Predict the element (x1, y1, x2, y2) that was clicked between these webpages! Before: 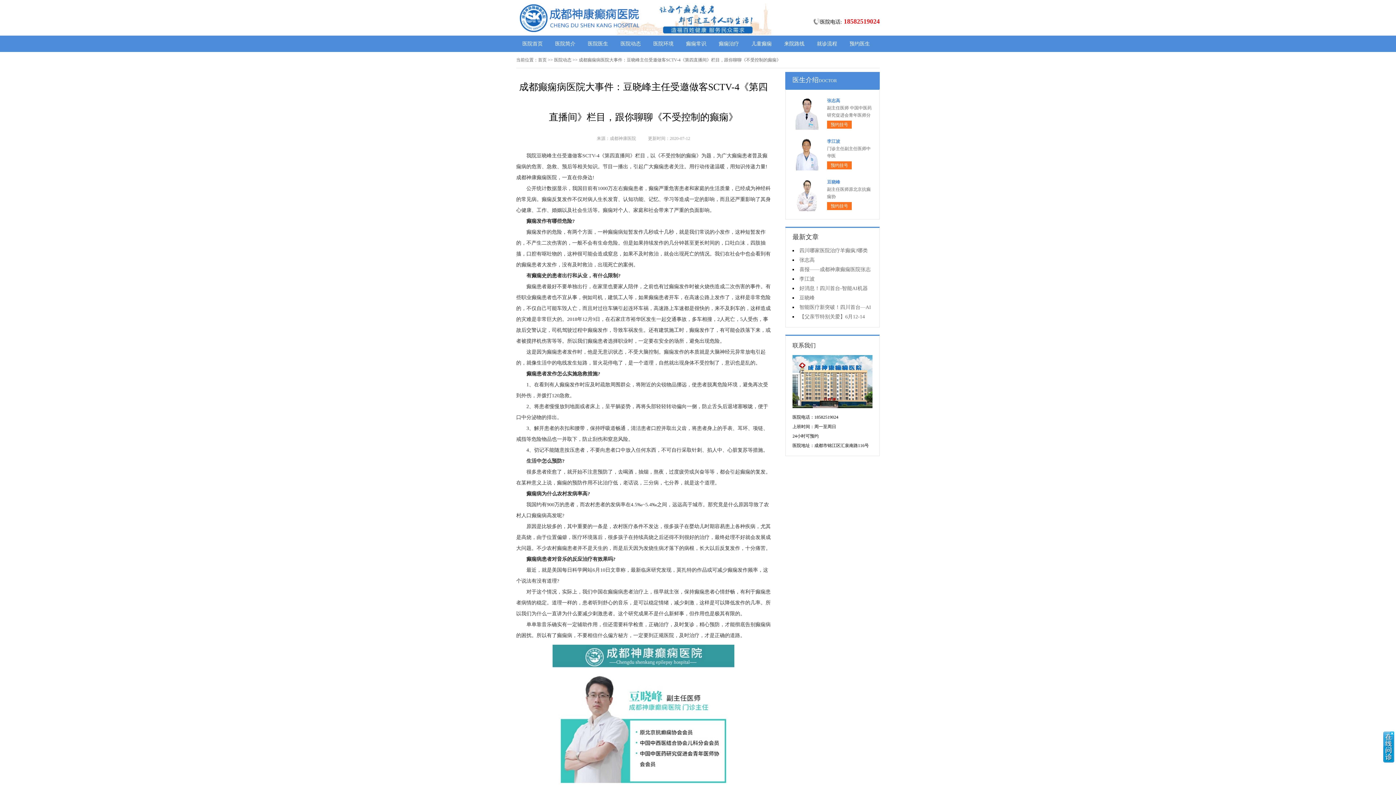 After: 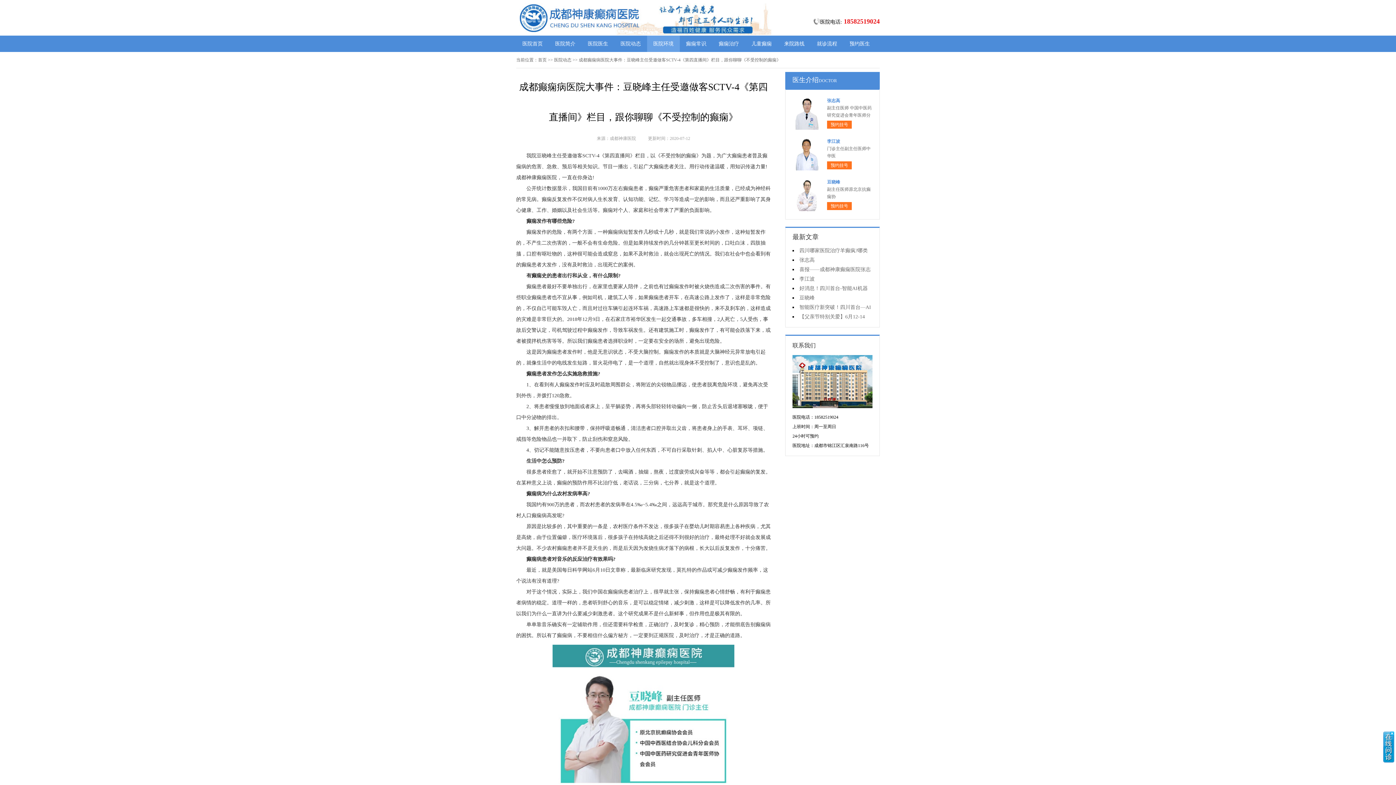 Action: bbox: (647, 35, 680, 52) label: 医院环境